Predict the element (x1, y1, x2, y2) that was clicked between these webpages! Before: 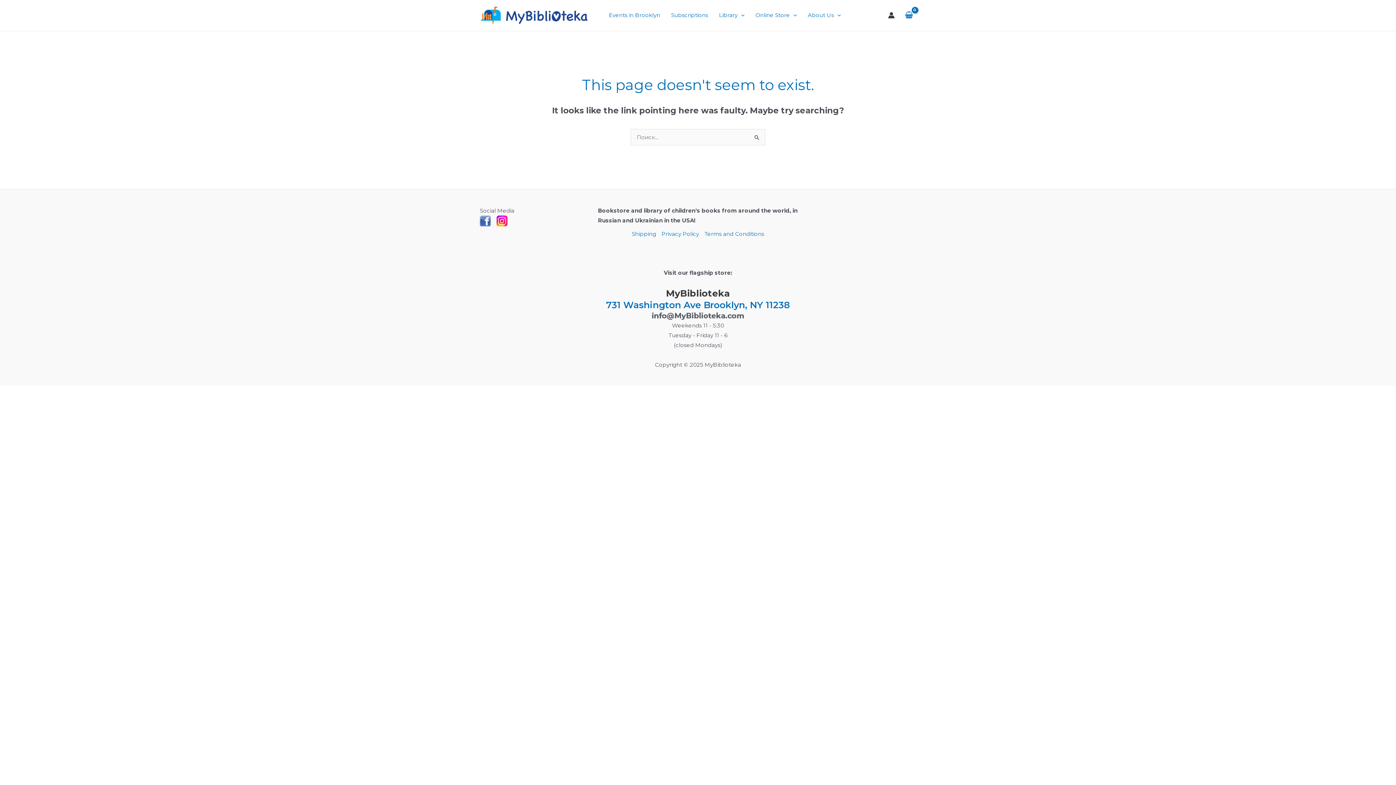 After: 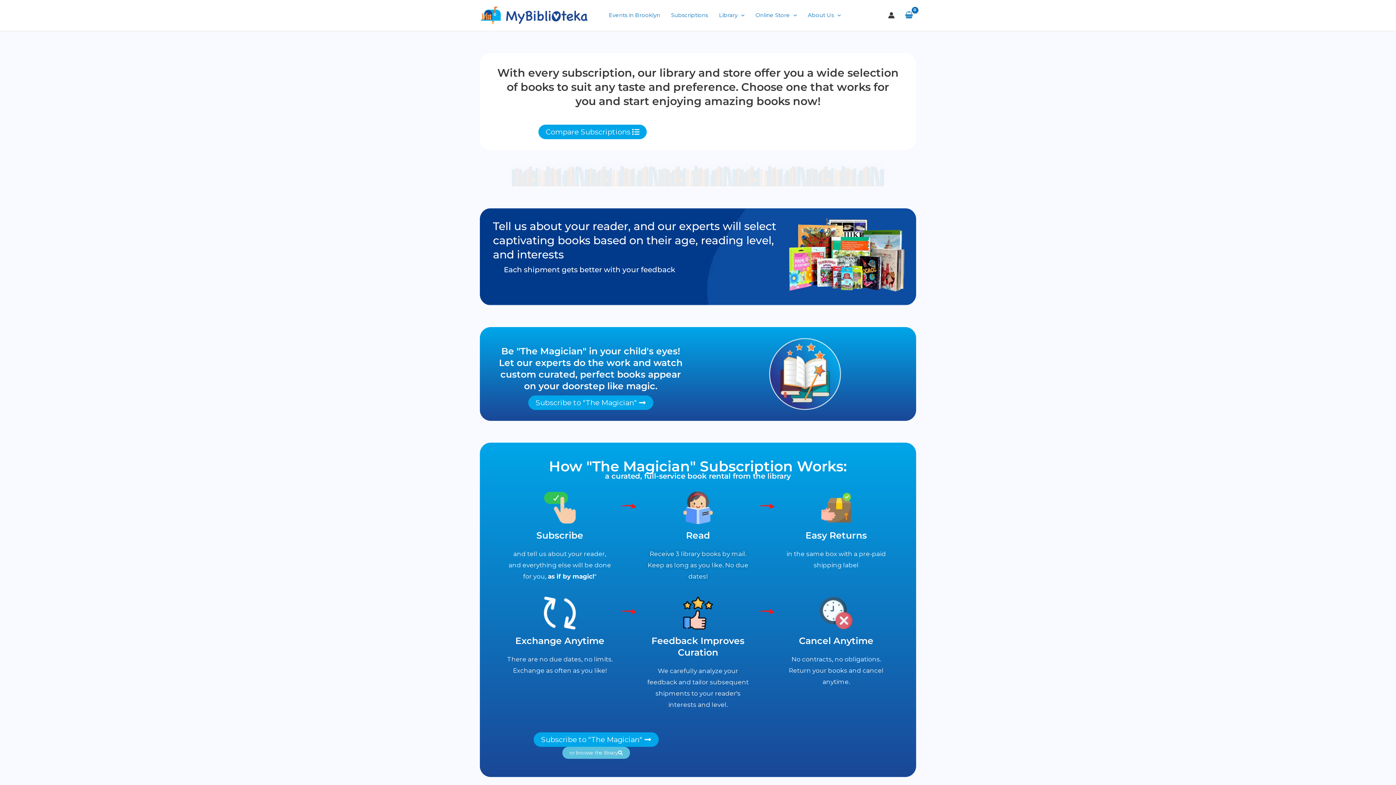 Action: label: Subscriptions bbox: (665, 8, 713, 22)